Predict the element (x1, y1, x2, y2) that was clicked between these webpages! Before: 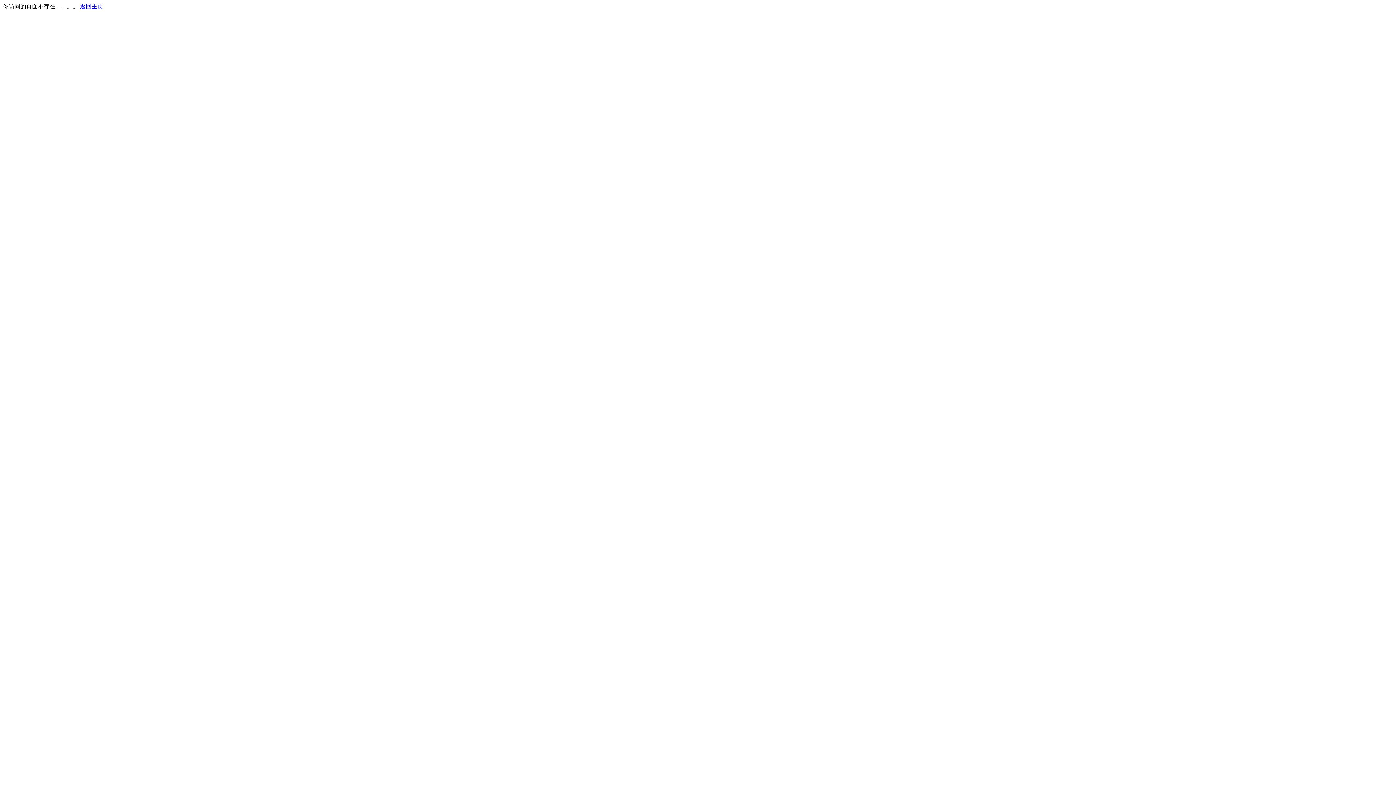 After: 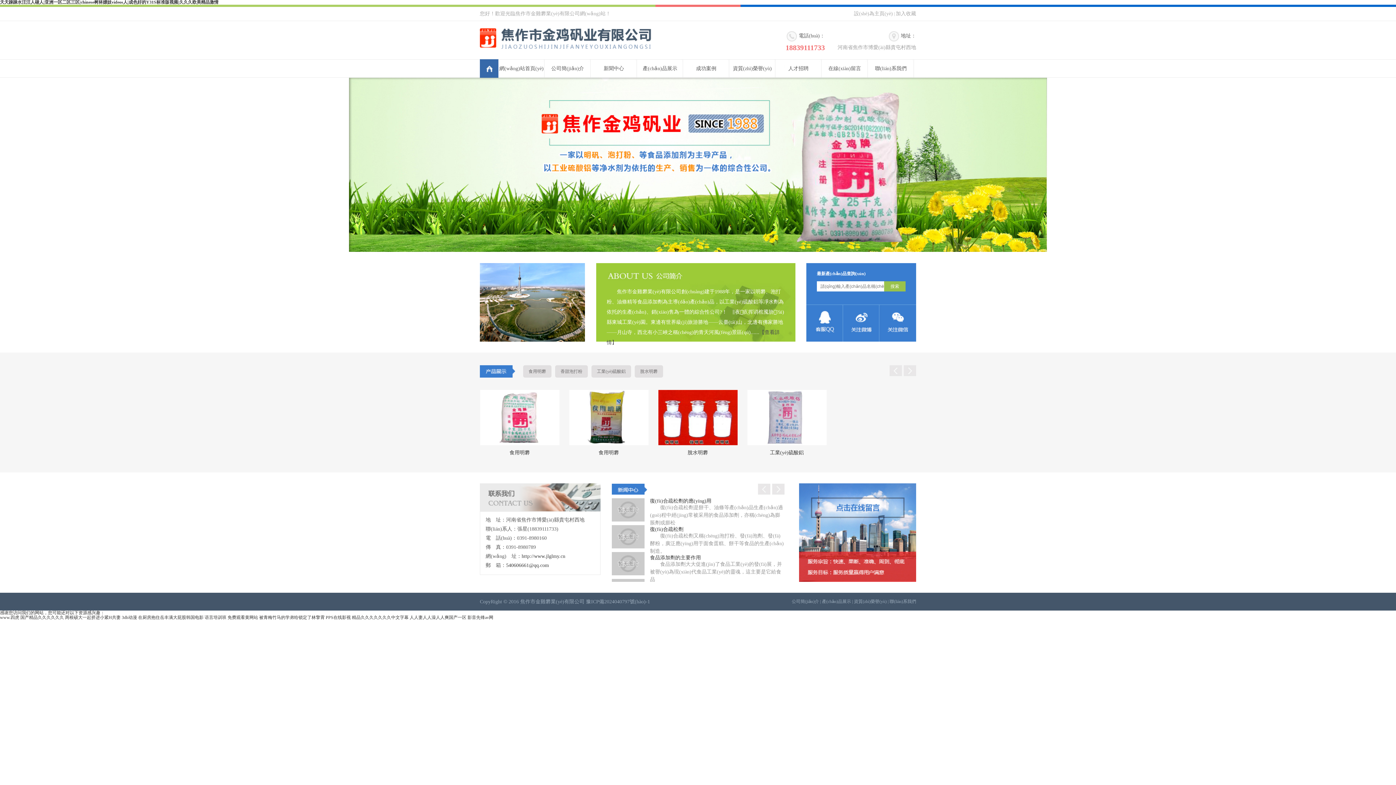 Action: label: 返回主页 bbox: (80, 3, 103, 9)